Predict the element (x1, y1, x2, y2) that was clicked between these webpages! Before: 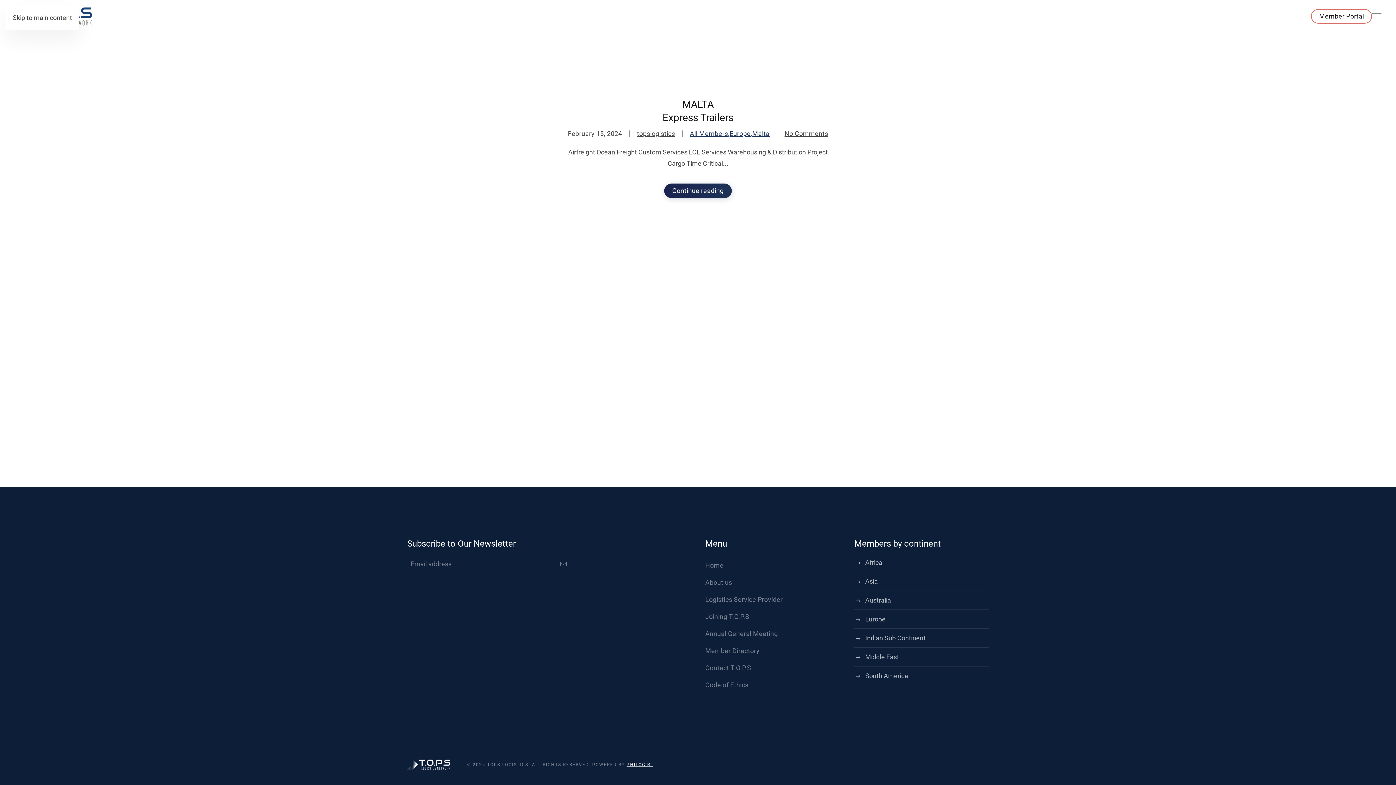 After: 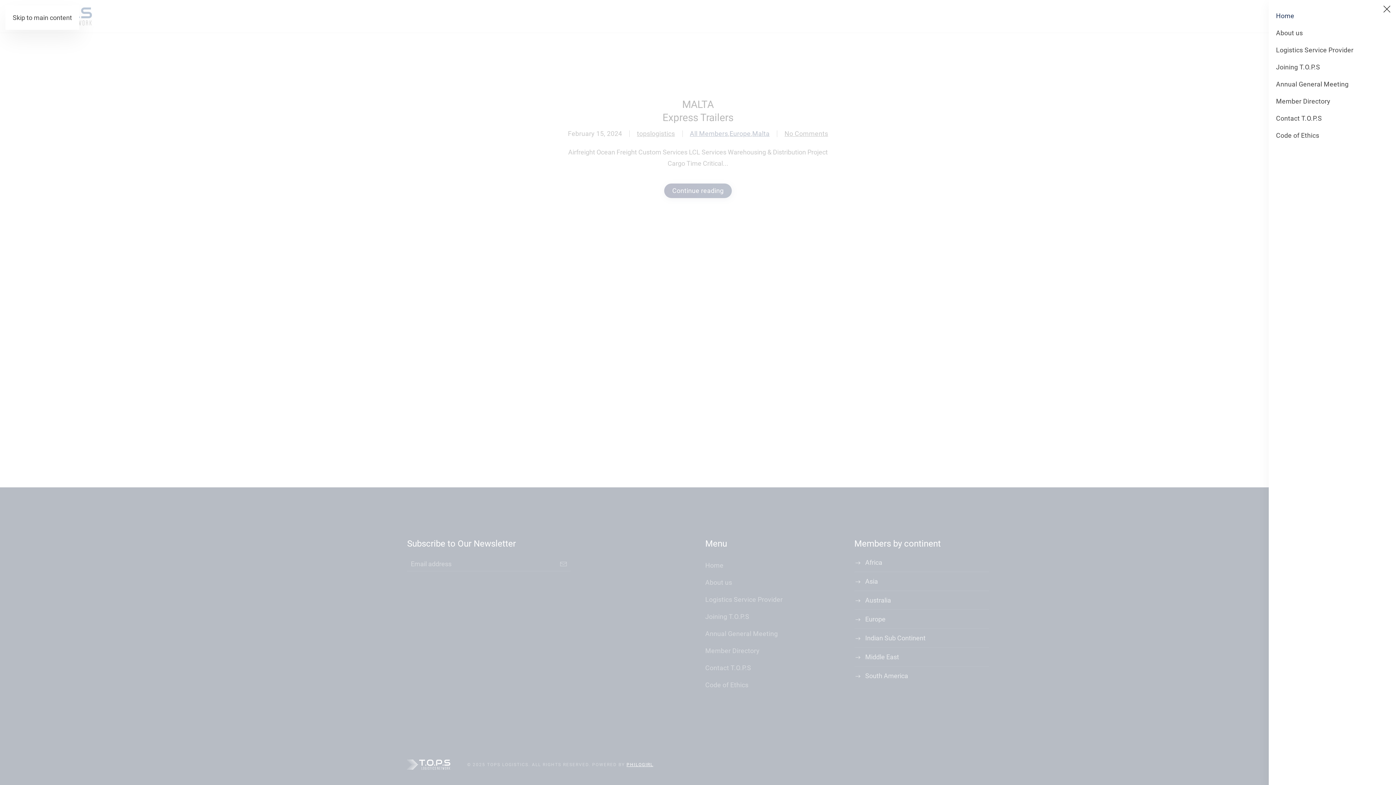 Action: bbox: (1372, 1, 1381, 30) label: Open menu